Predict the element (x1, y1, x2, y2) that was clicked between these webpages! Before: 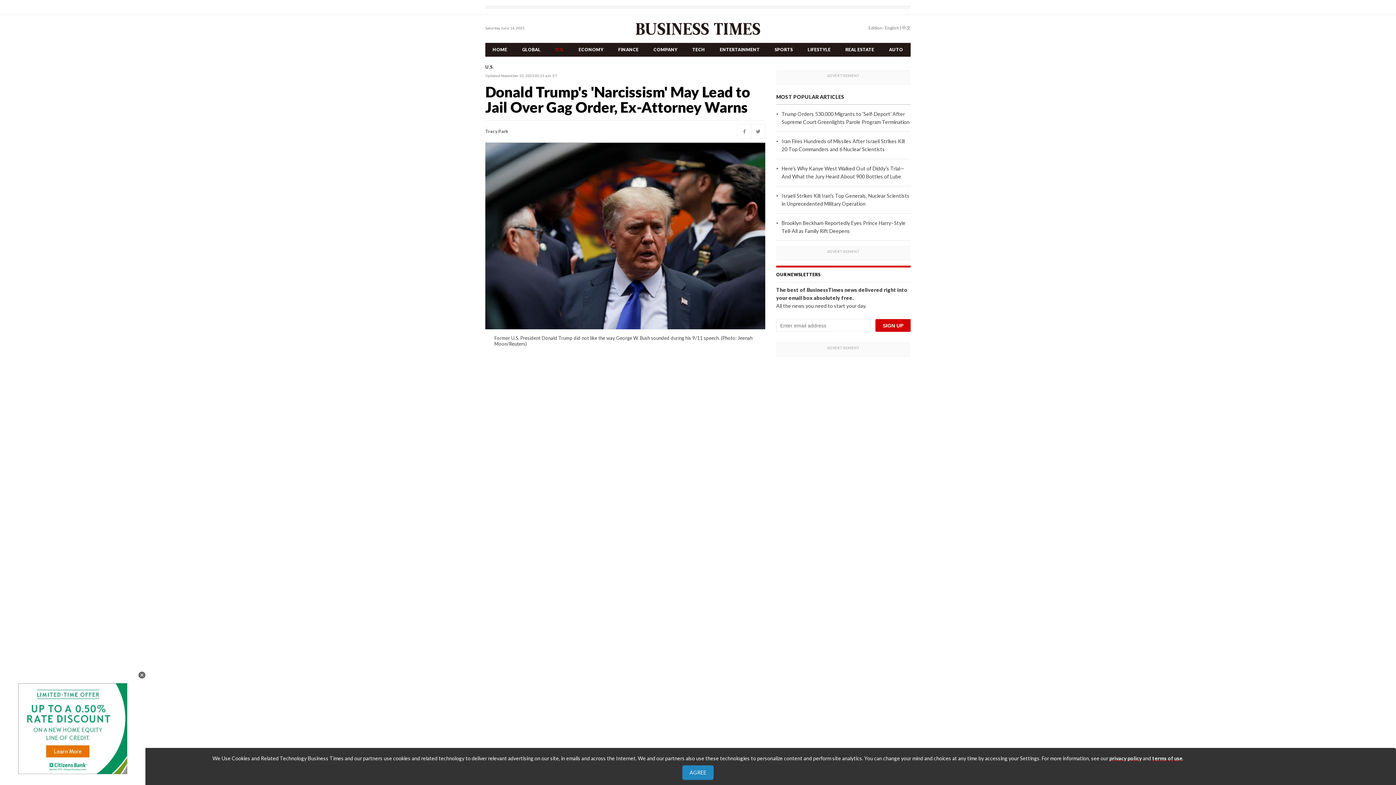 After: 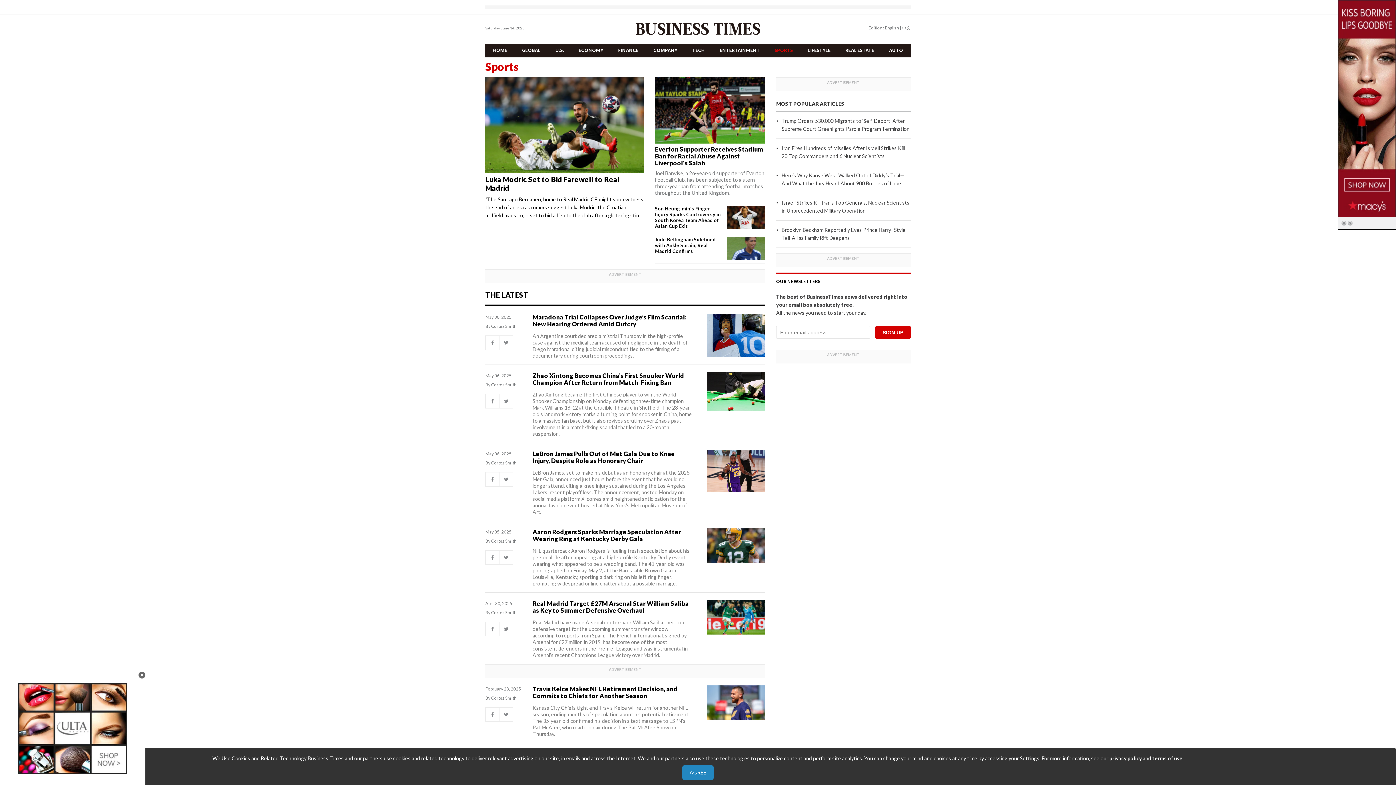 Action: label: SPORTS bbox: (767, 42, 800, 56)